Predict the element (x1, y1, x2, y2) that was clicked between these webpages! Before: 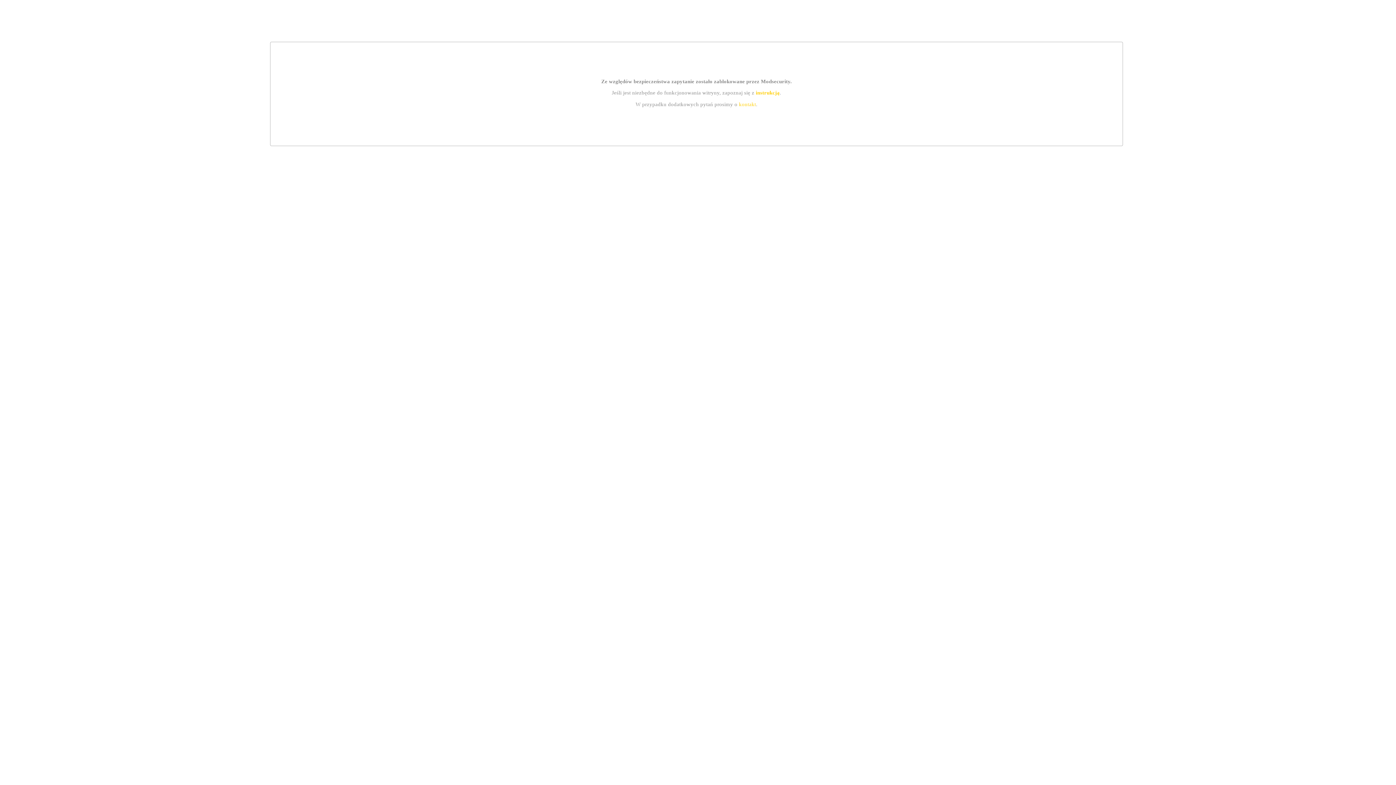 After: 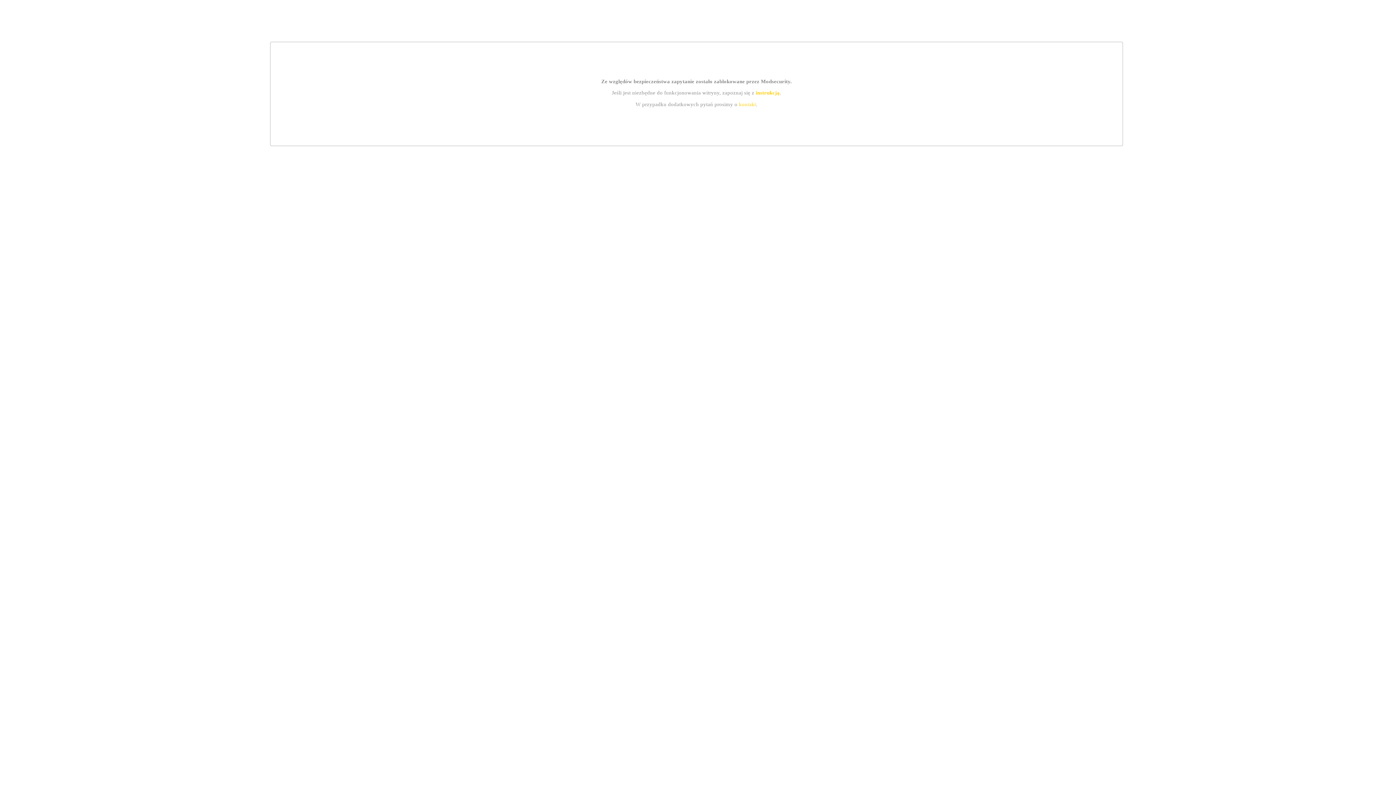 Action: bbox: (739, 101, 756, 107) label: kontakt